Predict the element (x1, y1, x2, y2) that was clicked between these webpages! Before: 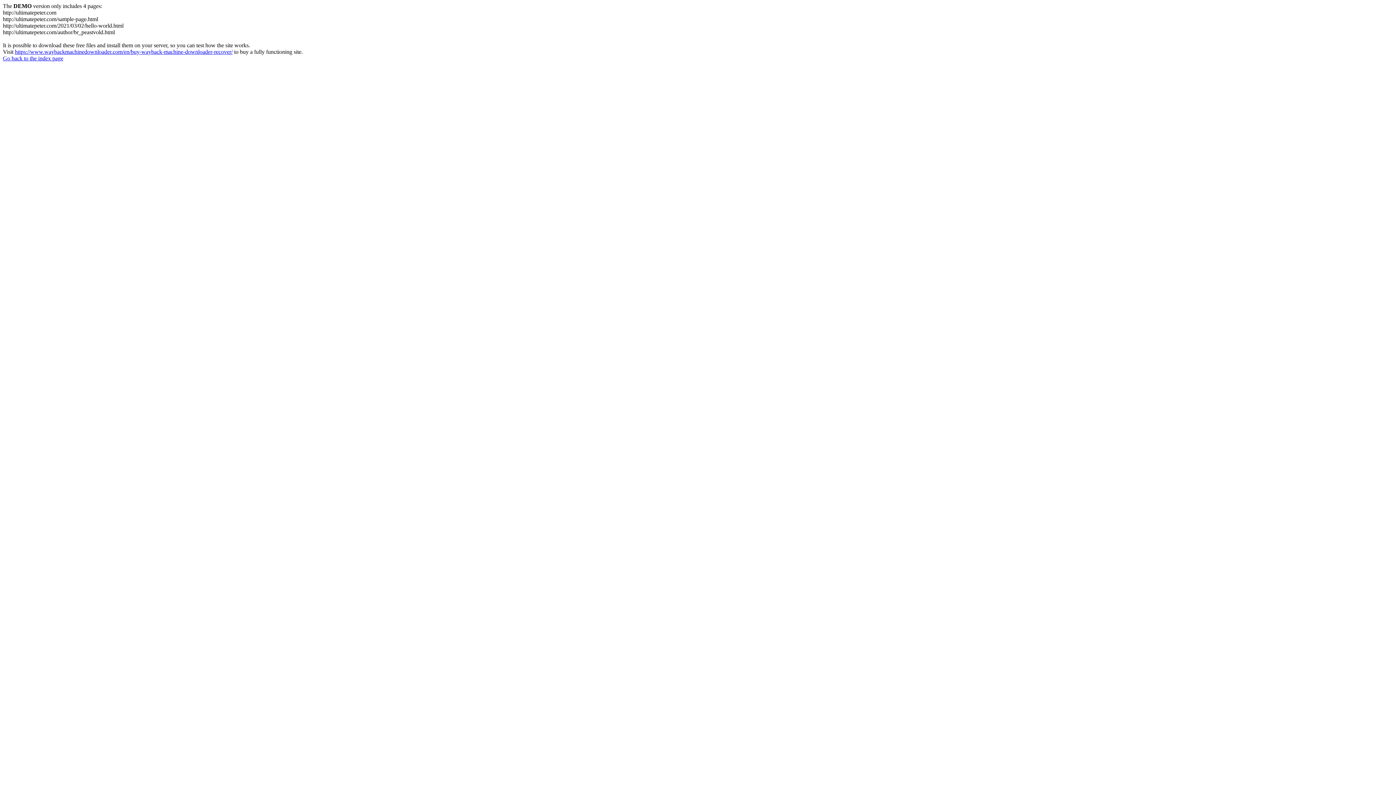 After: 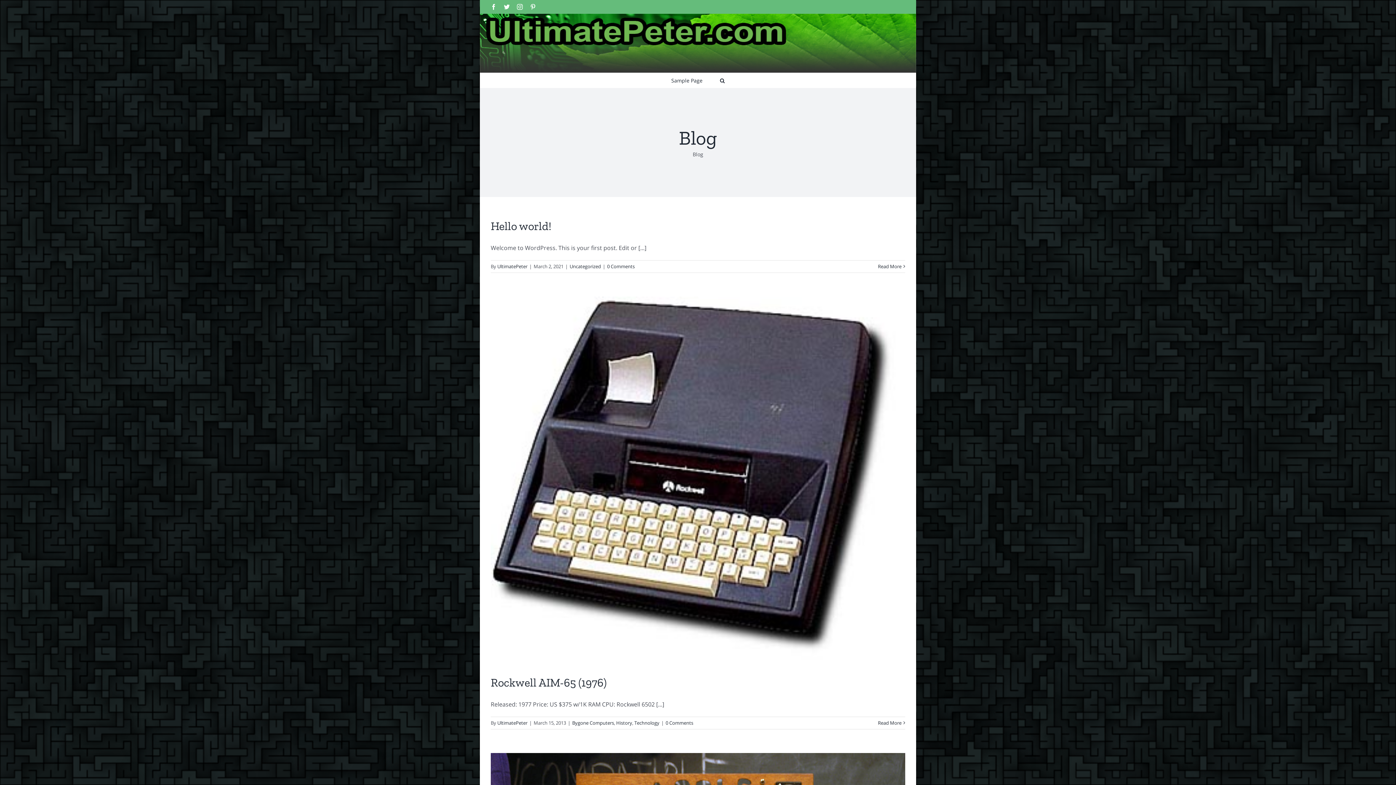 Action: label: Go back to the index page bbox: (2, 55, 63, 61)